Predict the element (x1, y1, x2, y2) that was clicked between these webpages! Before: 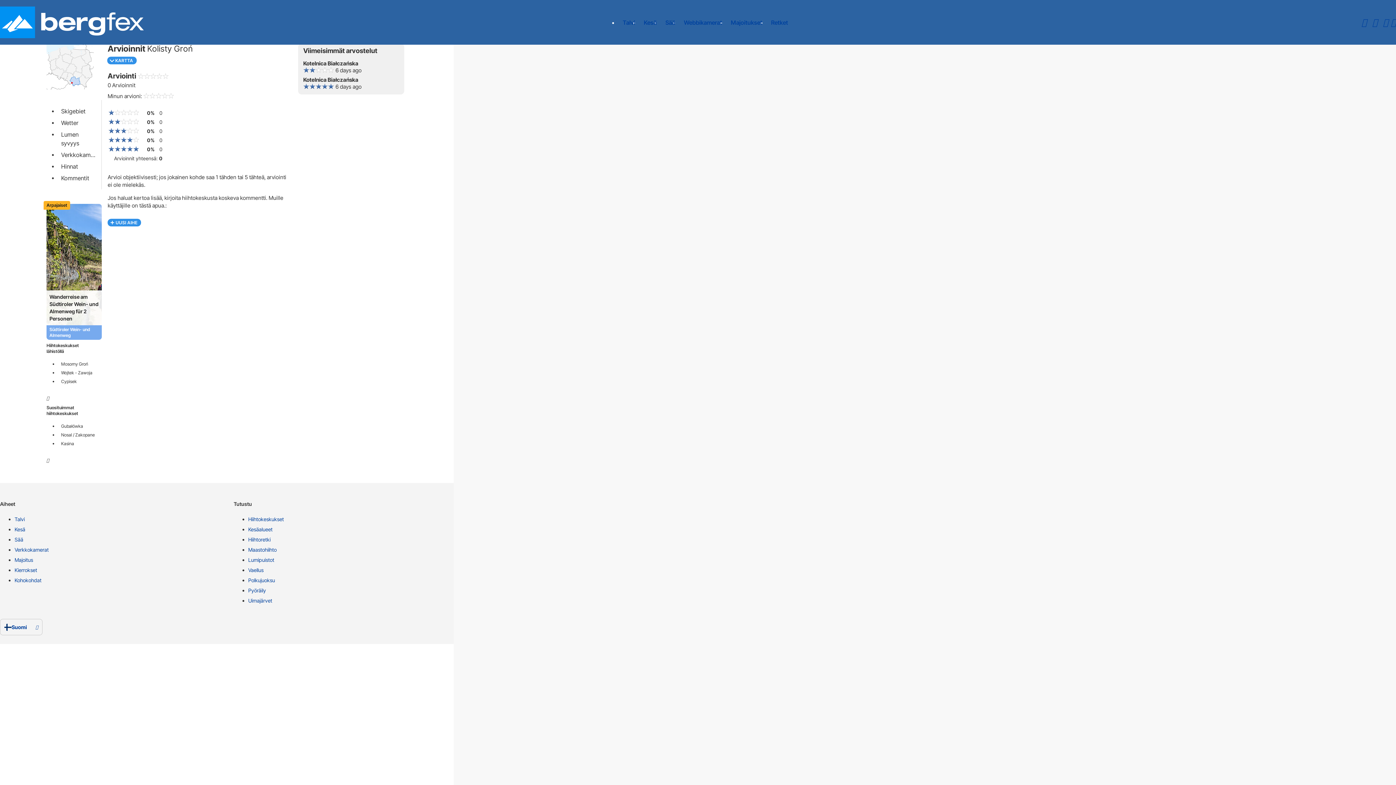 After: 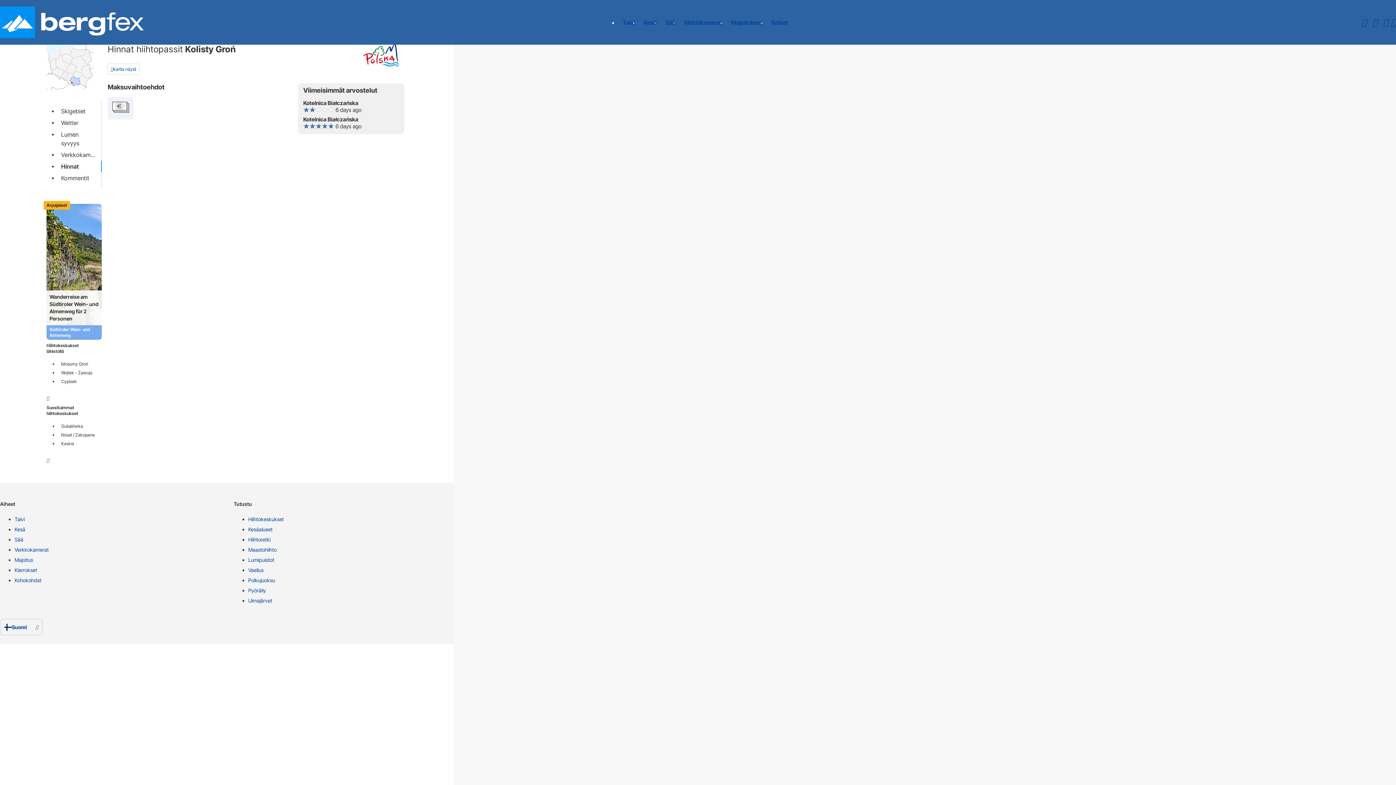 Action: label: Hinnat bbox: (58, 160, 99, 172)